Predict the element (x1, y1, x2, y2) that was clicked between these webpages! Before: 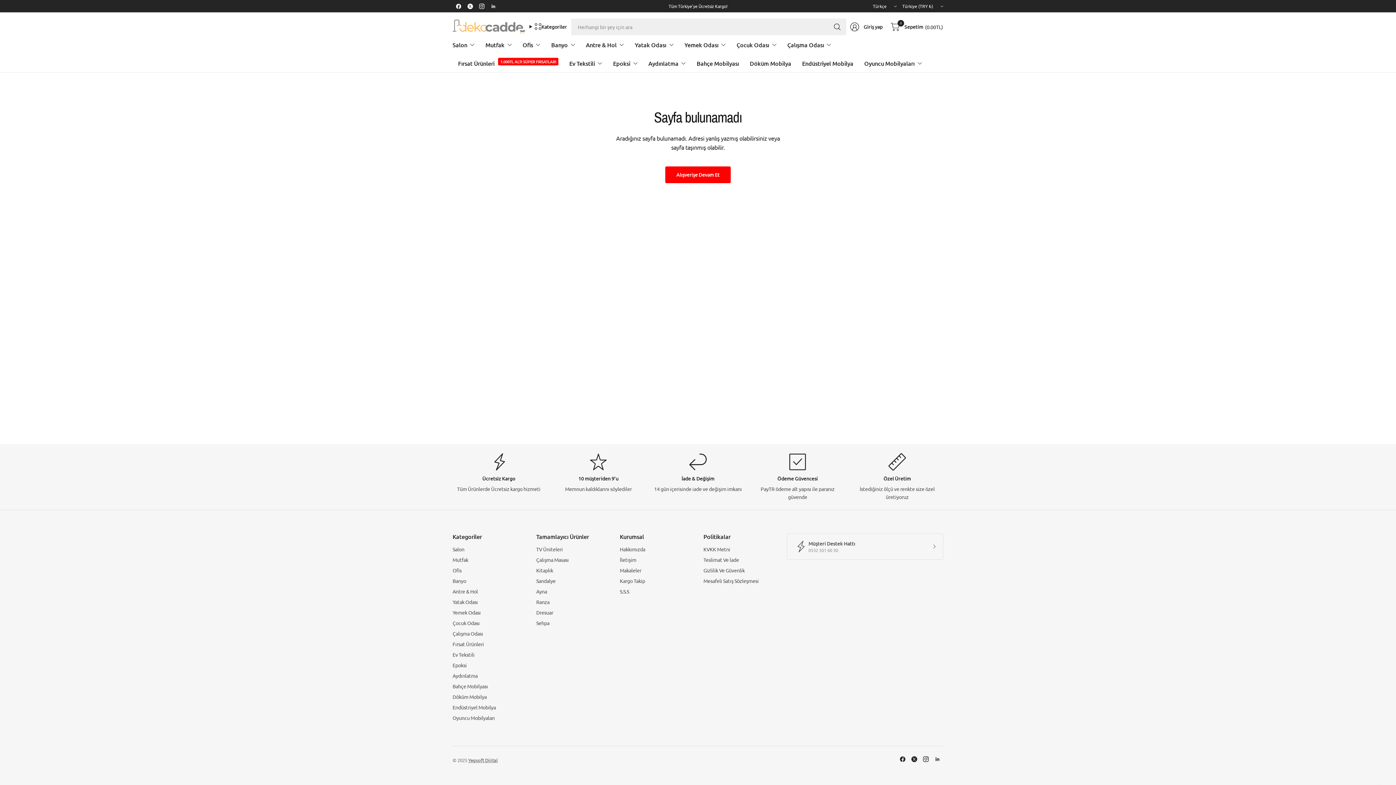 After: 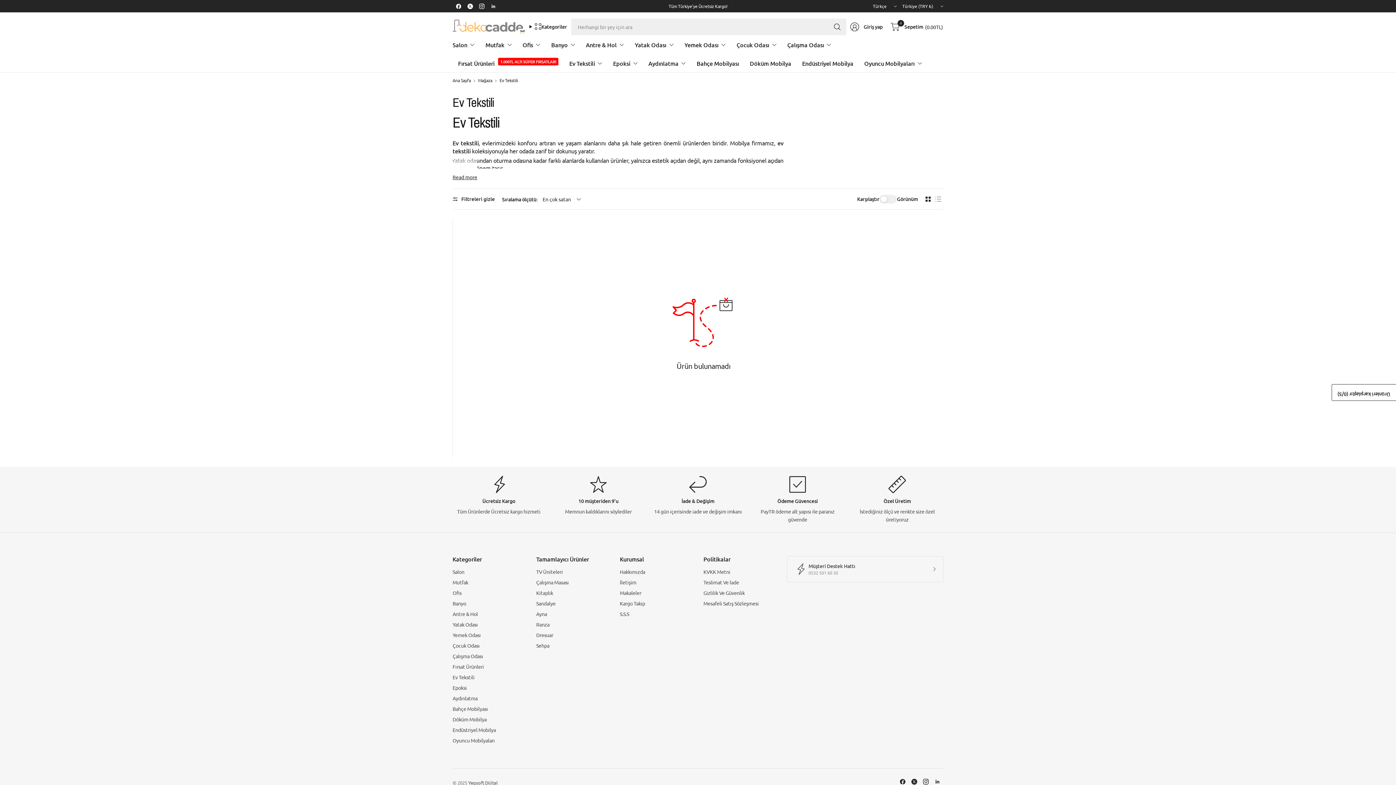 Action: bbox: (569, 55, 602, 71) label: Ev Tekstili